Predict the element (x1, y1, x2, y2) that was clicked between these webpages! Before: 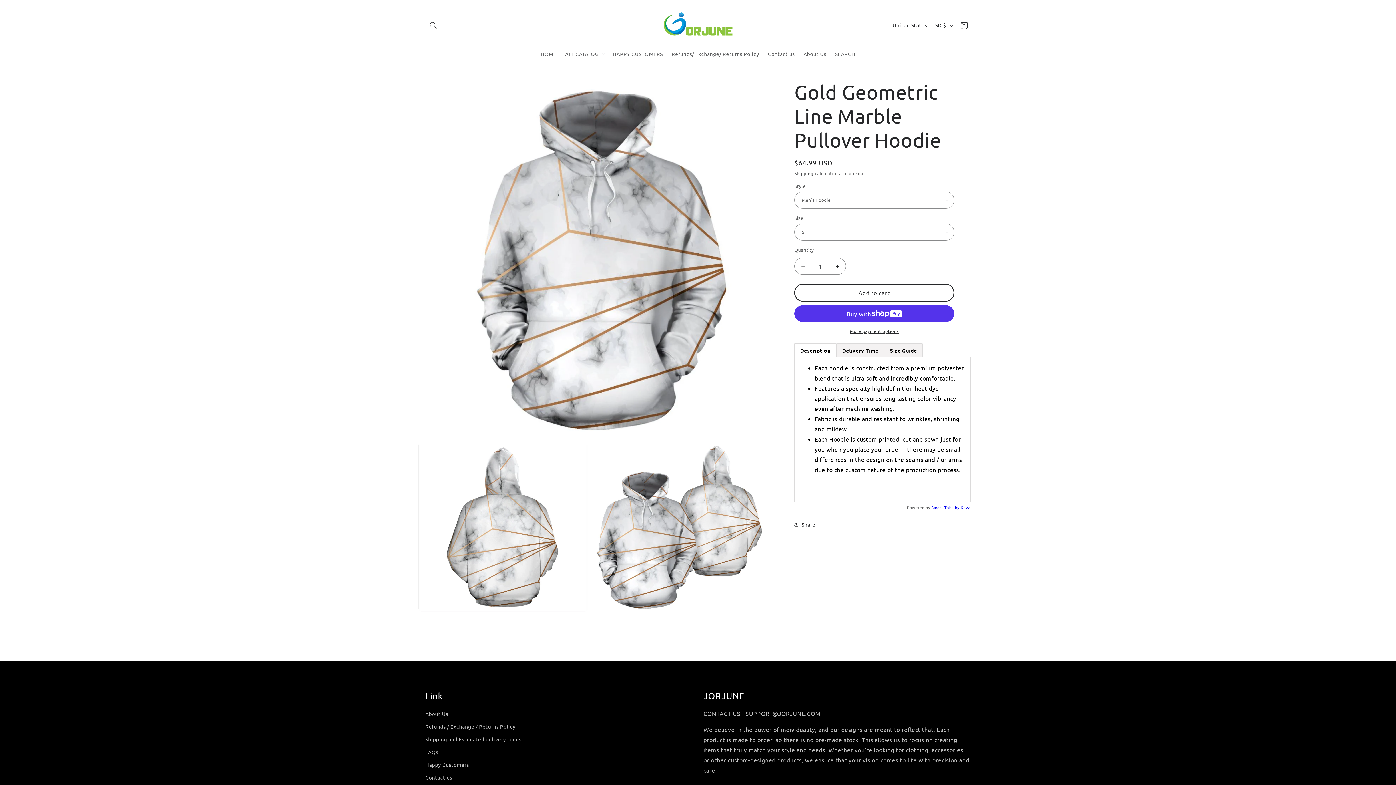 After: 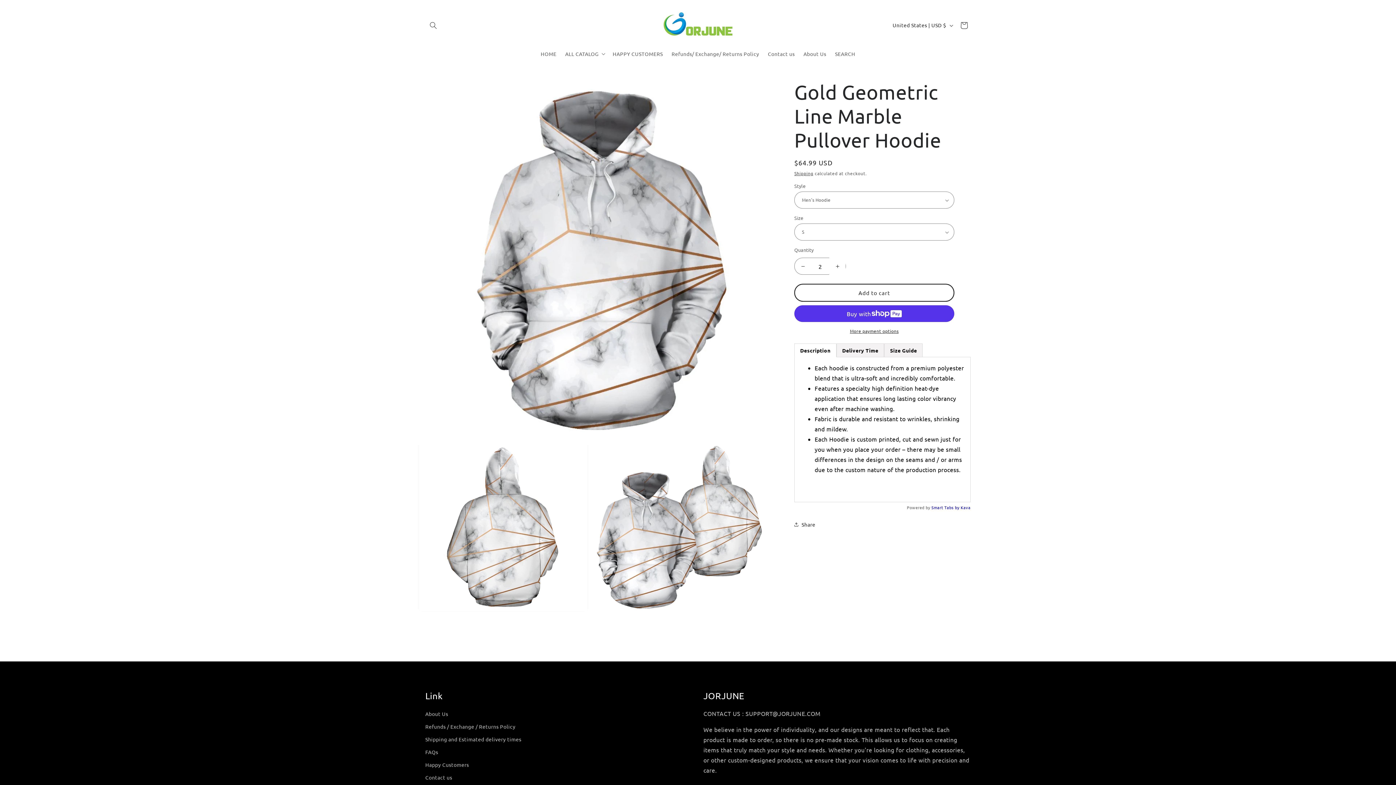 Action: bbox: (829, 257, 845, 274) label: Increase quantity for Gold Geometric Line Marble Pullover Hoodie